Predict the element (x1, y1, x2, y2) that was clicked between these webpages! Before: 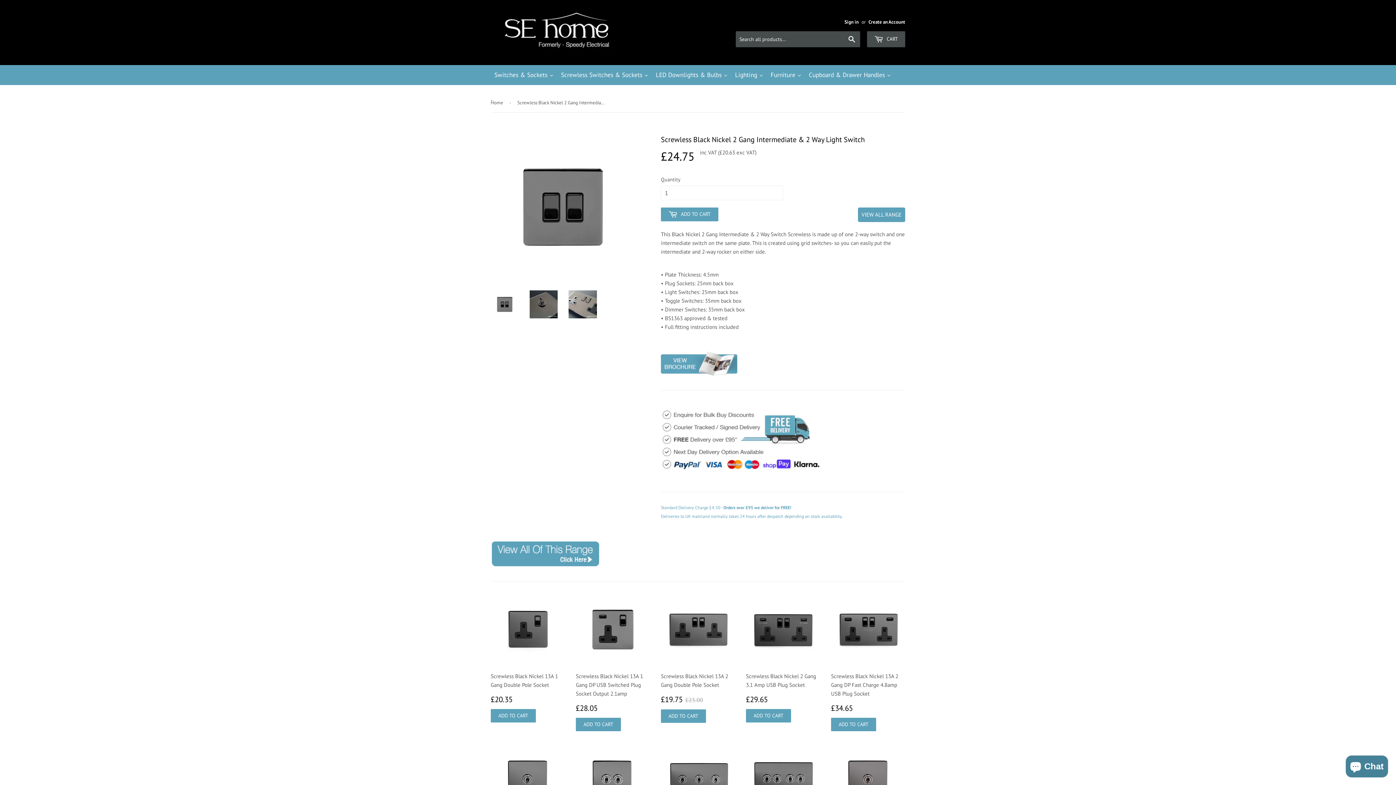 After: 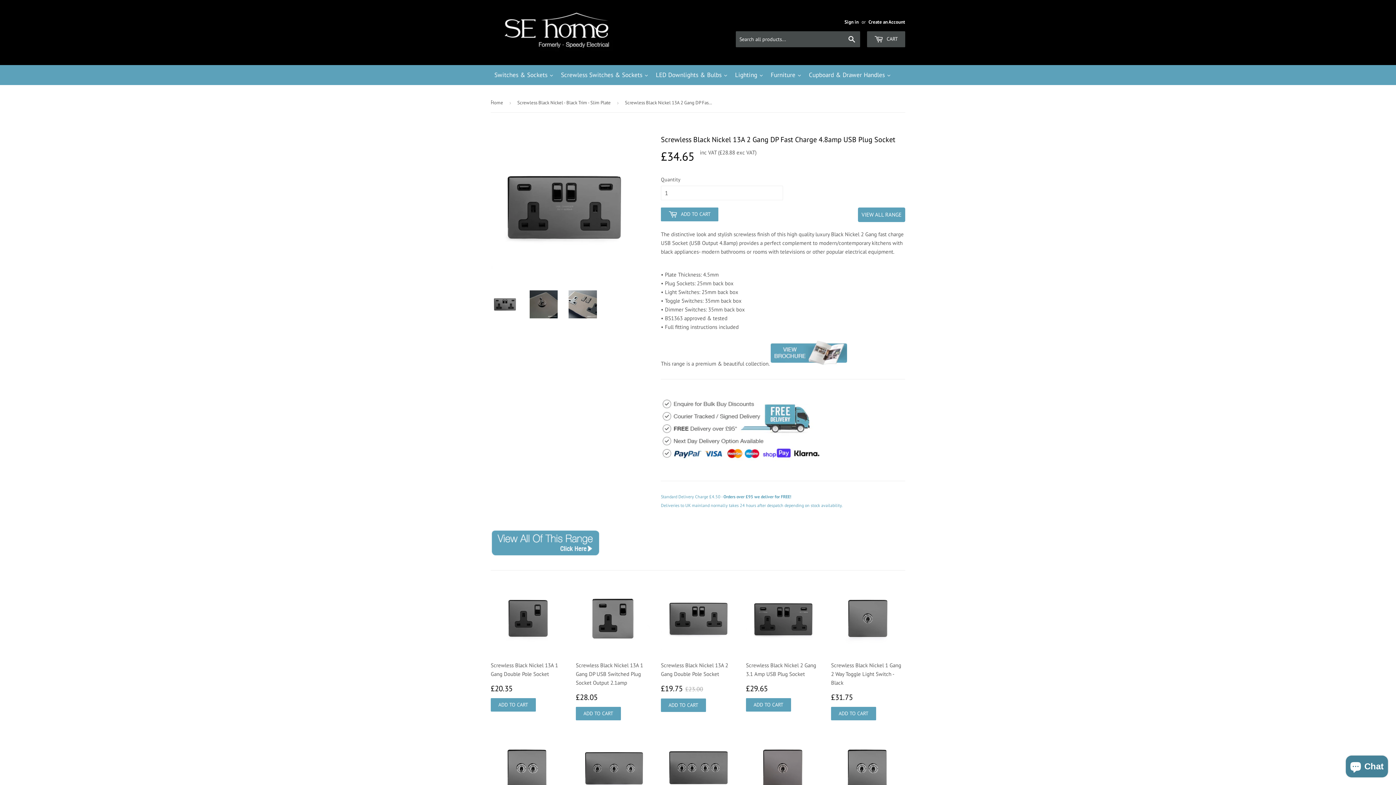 Action: bbox: (831, 592, 905, 731) label: Screwless Black Nickel 13A 2 Gang DP Fast Charge 4.8amp USB Plug Socket

£34.65
£34.65